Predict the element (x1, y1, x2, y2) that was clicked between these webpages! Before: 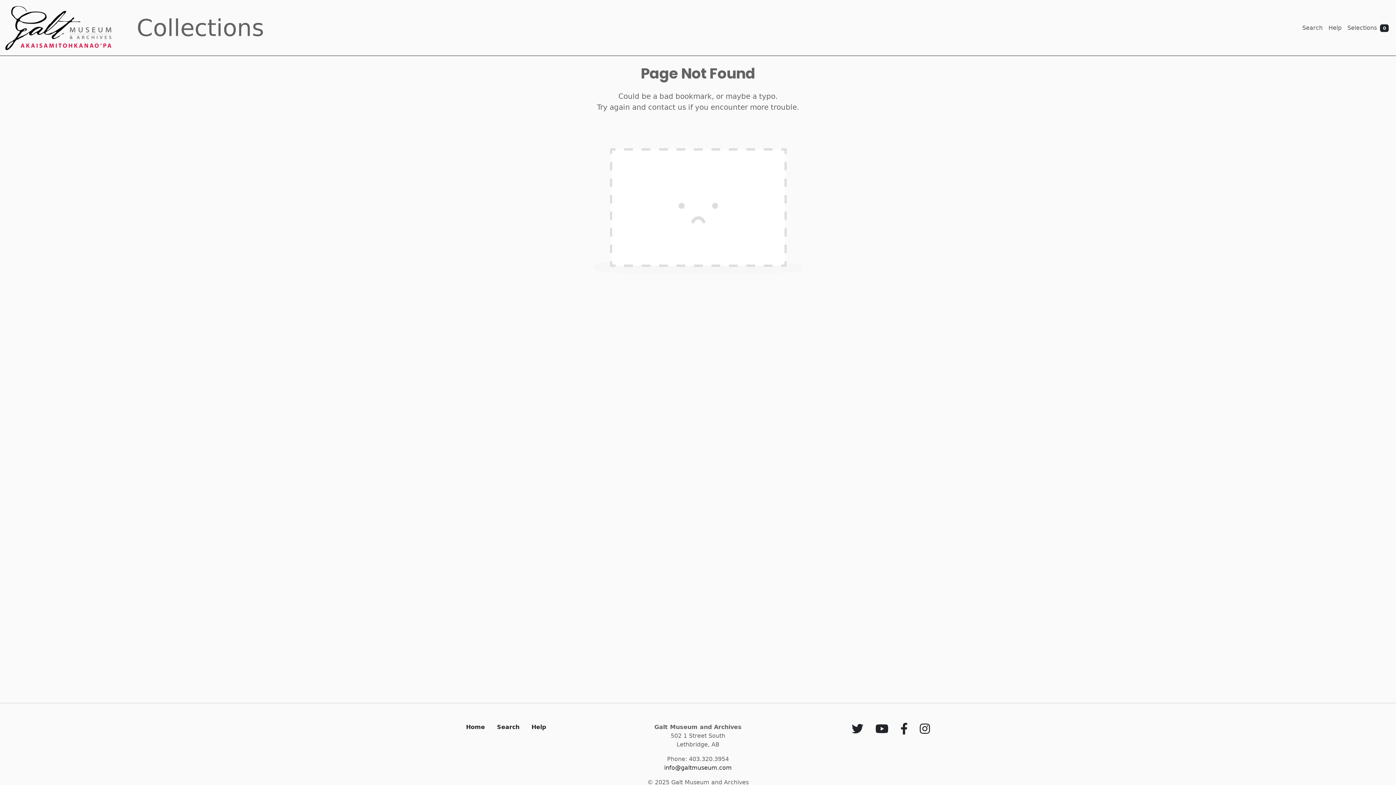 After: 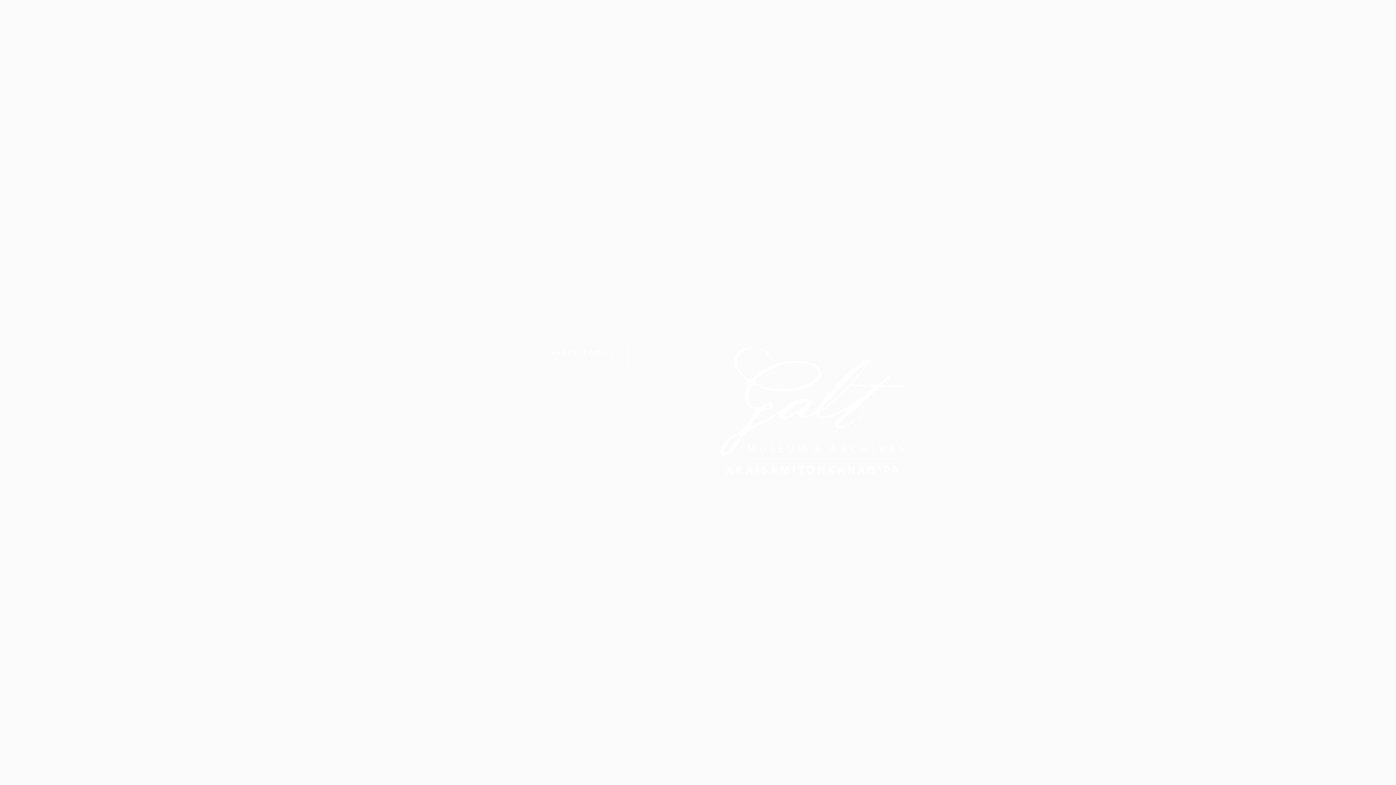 Action: bbox: (462, 723, 488, 730) label: Home